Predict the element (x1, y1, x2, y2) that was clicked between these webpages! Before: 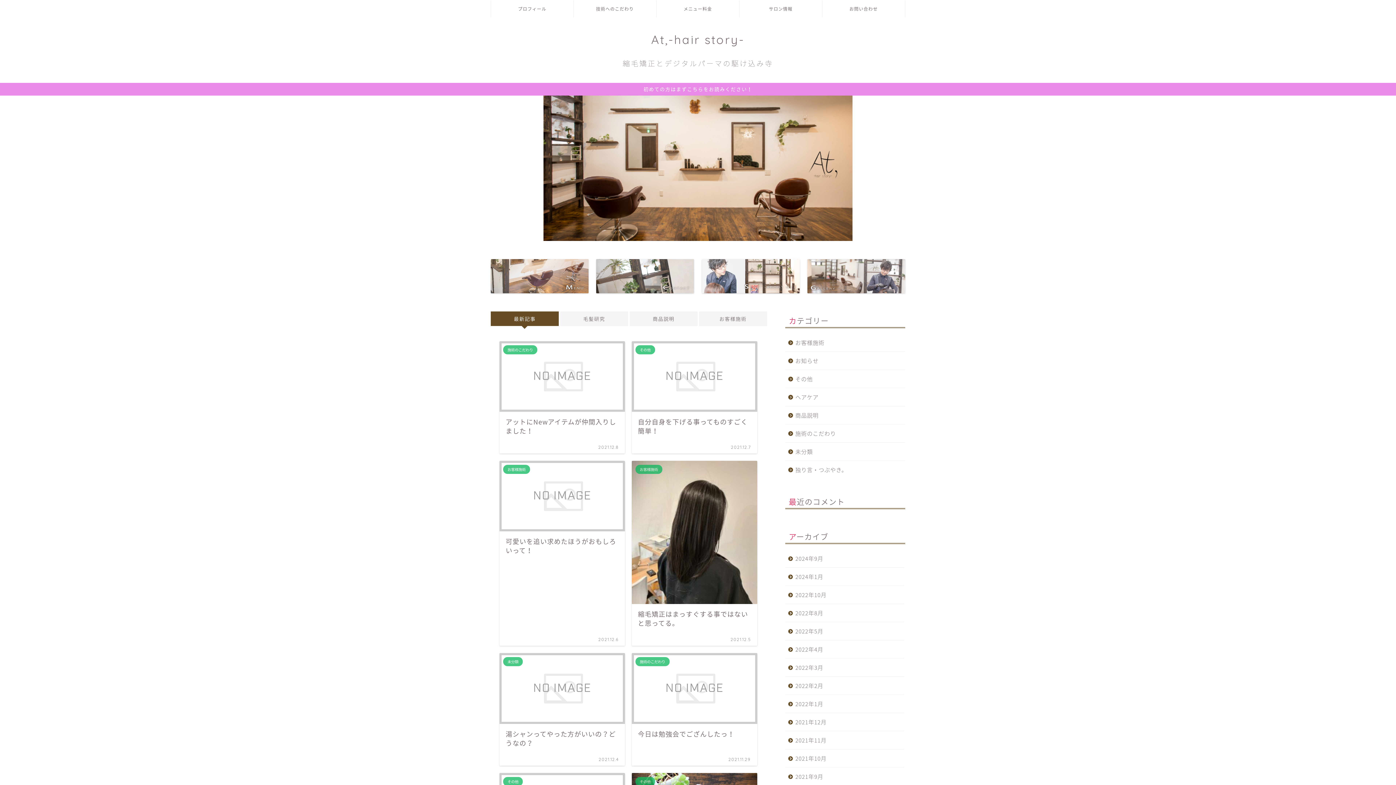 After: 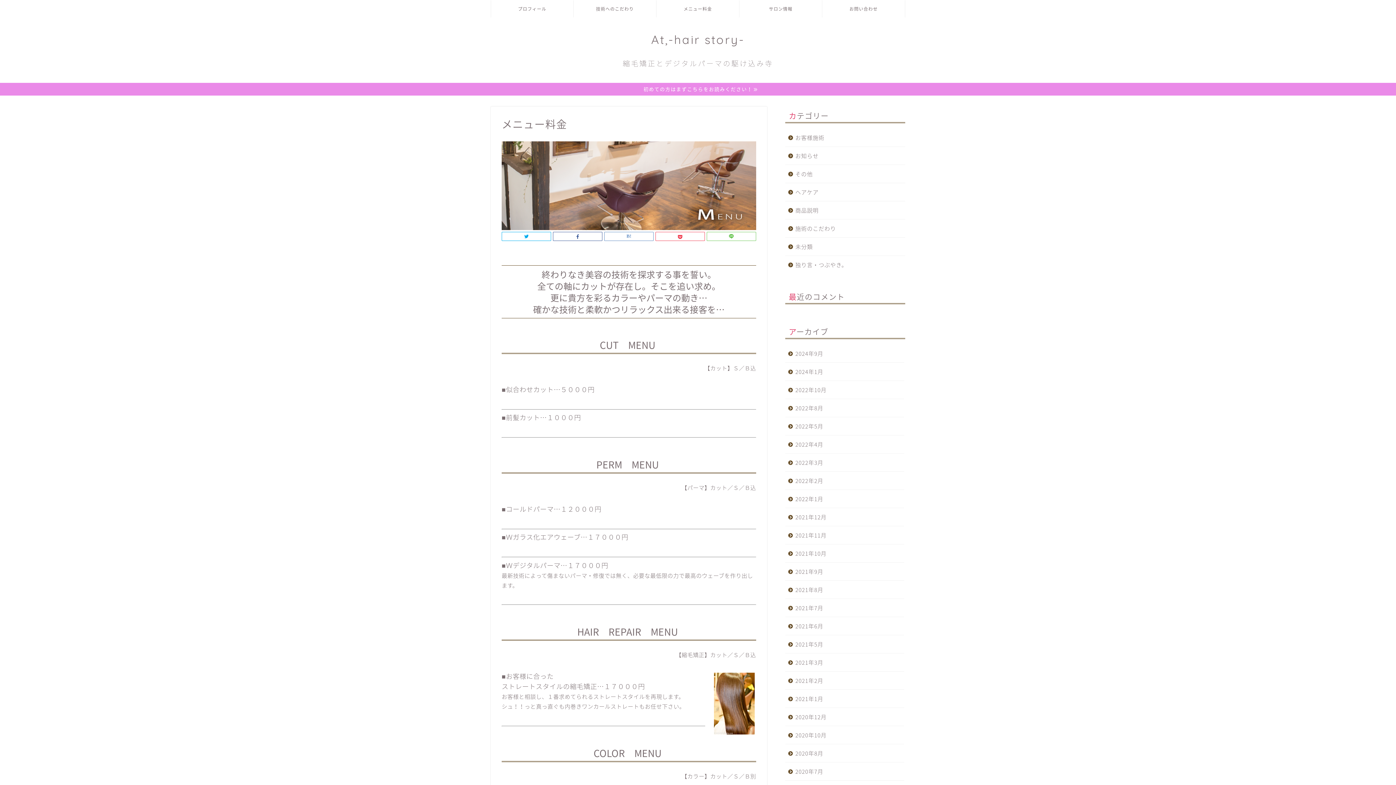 Action: label: メニュー料金 bbox: (656, 0, 739, 17)